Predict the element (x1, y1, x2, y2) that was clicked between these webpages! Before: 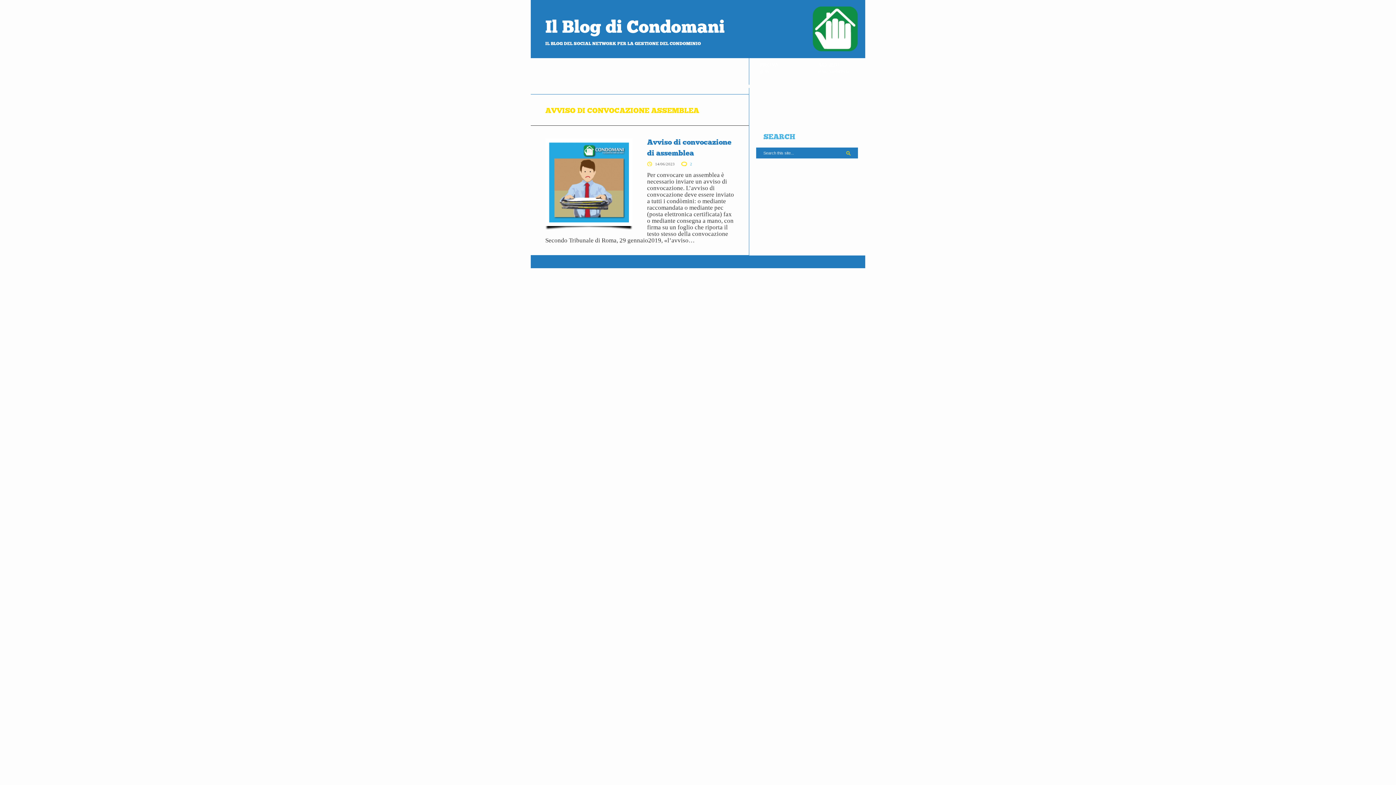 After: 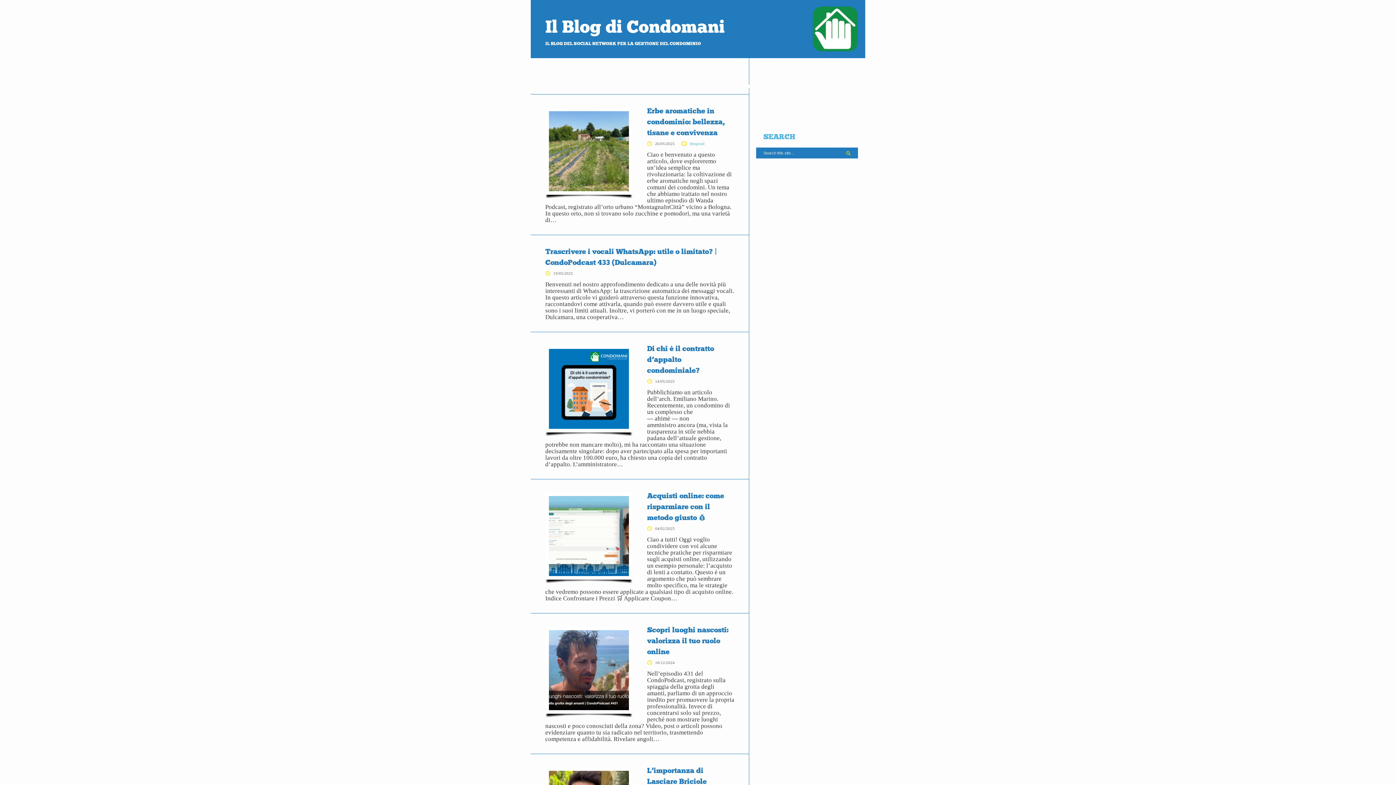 Action: bbox: (545, 16, 725, 37) label: Il Blog di Condomani